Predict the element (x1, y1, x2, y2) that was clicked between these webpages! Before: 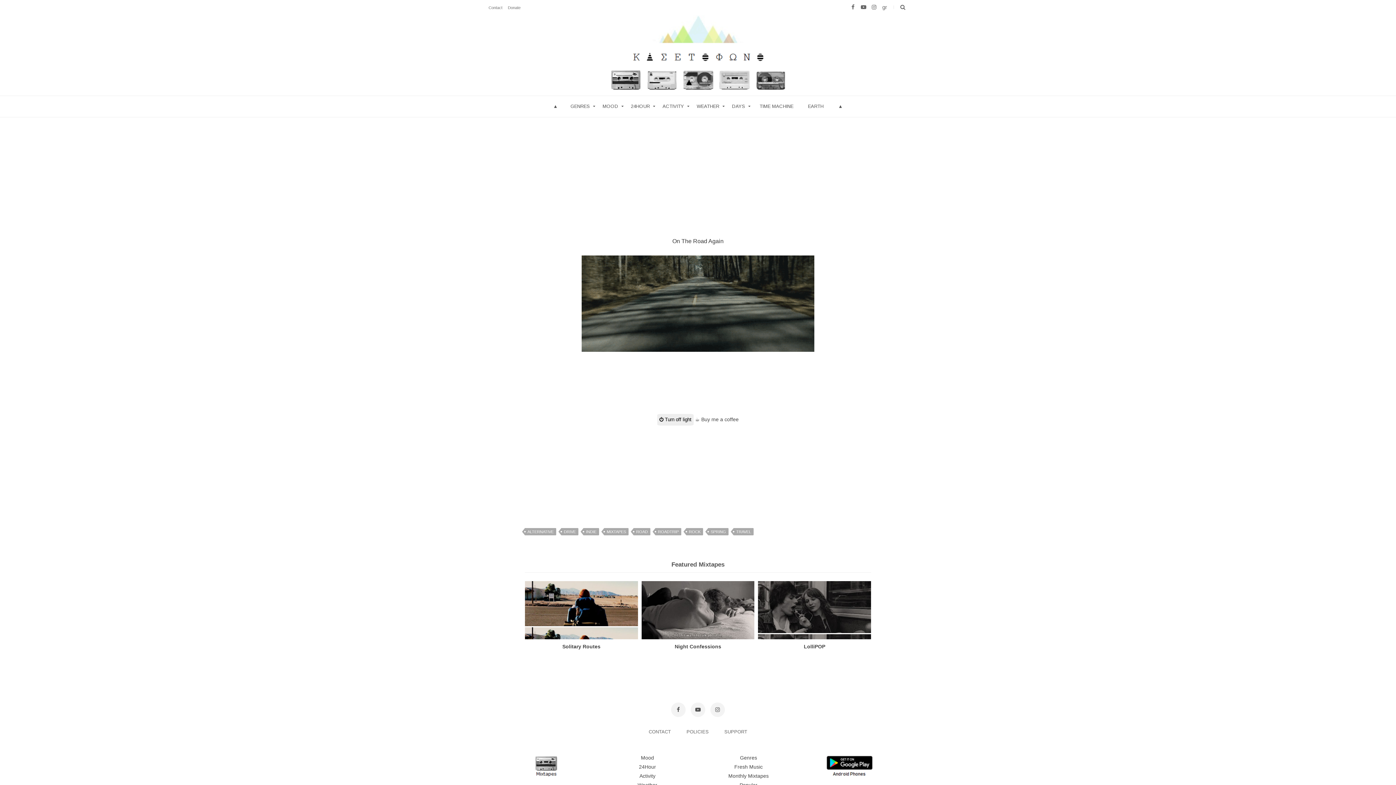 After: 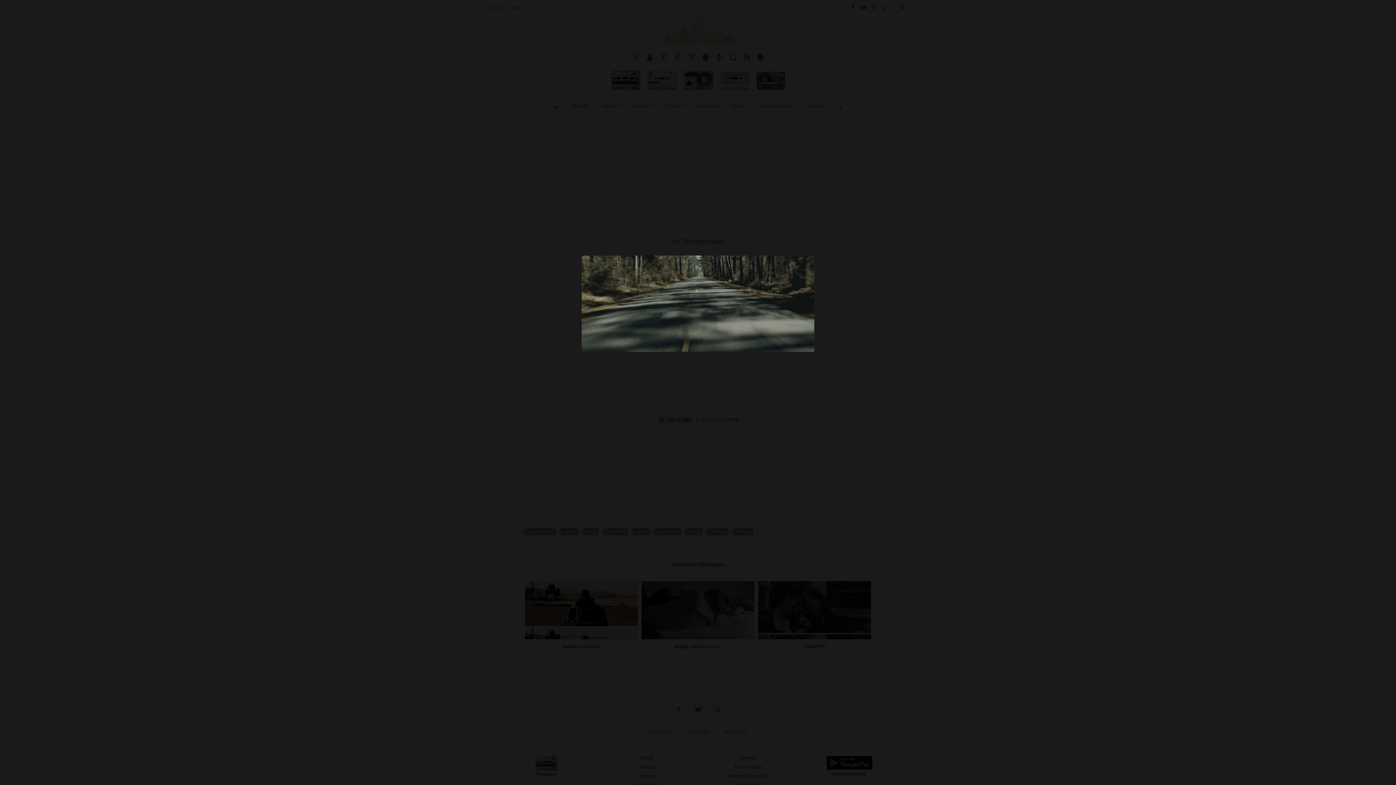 Action: bbox: (657, 414, 693, 425) label:  Turn off light